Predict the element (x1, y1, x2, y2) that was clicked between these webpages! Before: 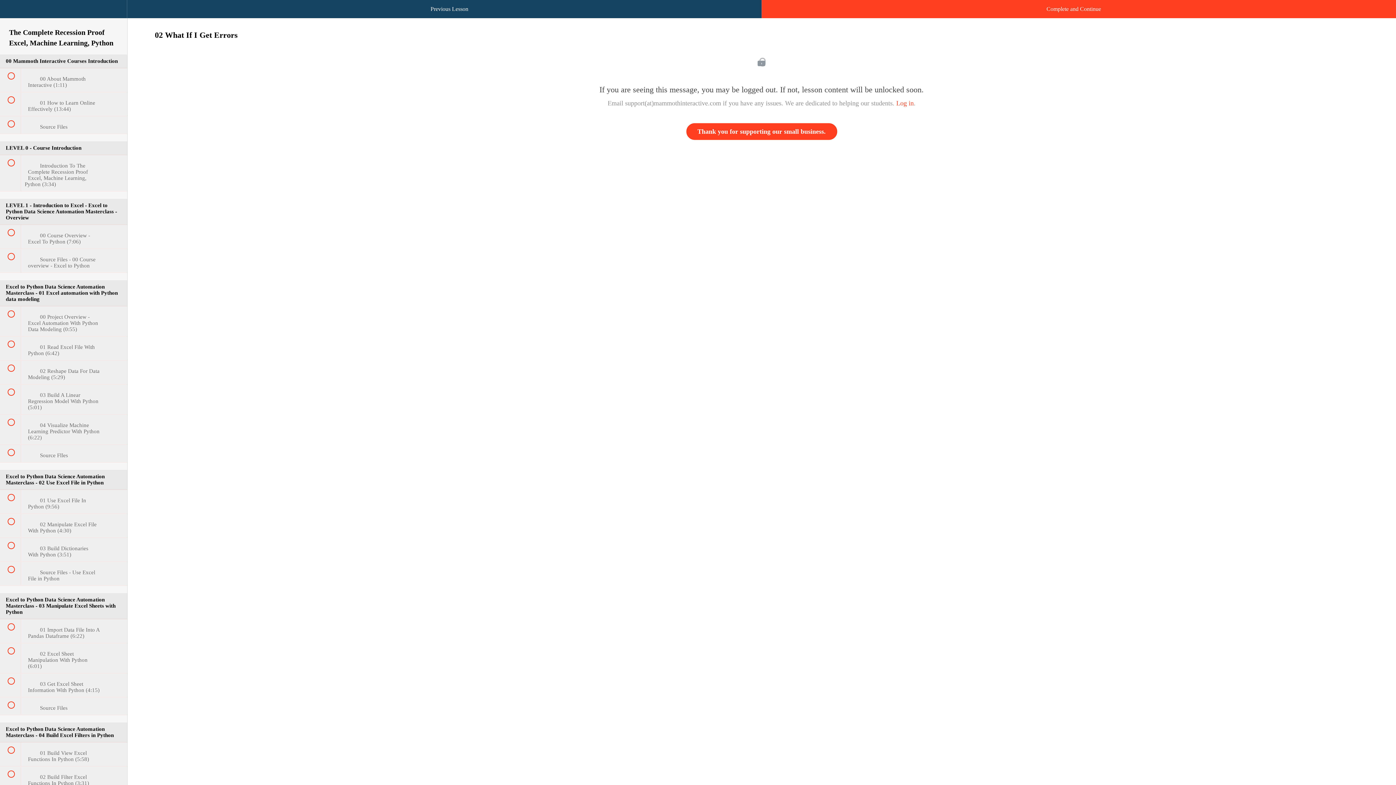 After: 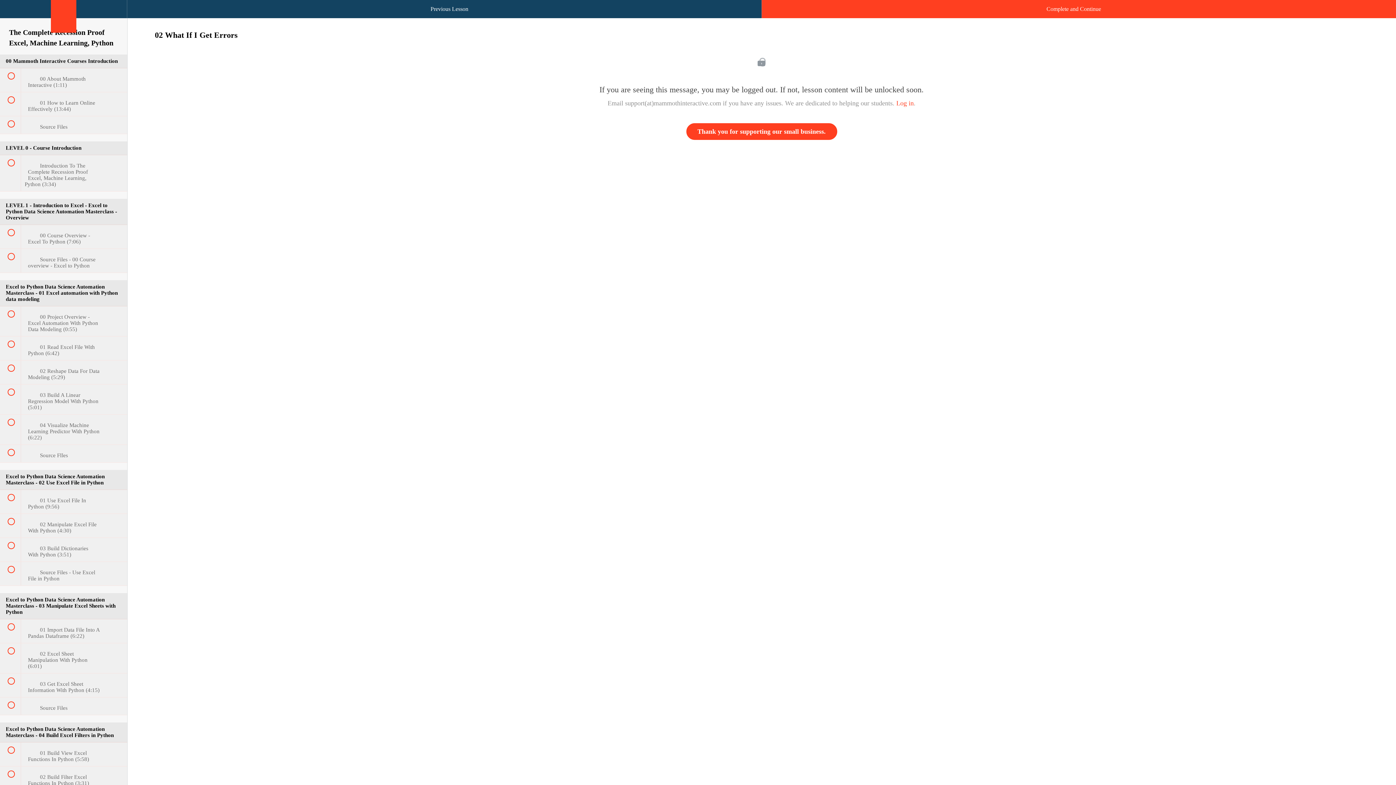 Action: bbox: (50, 0, 76, 32) label: Settings Menu